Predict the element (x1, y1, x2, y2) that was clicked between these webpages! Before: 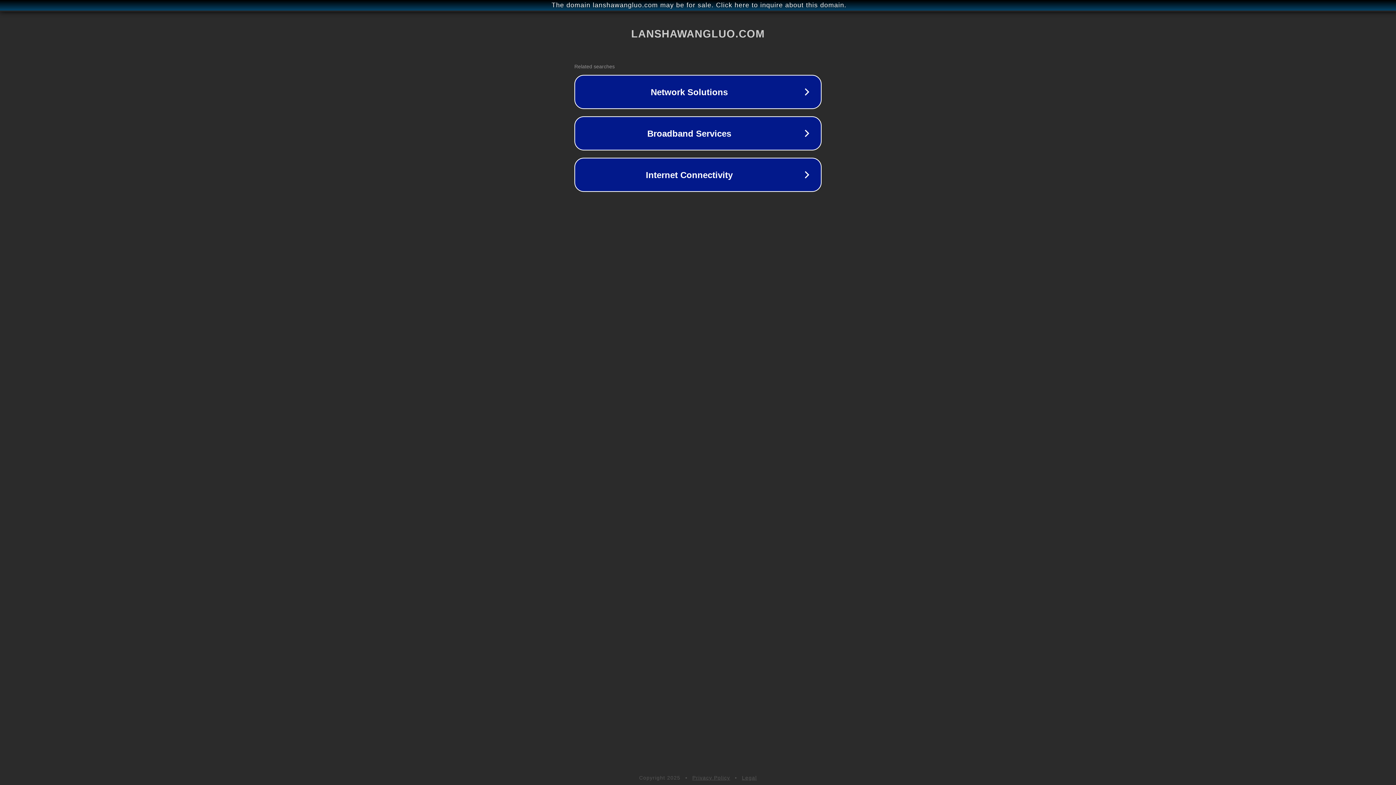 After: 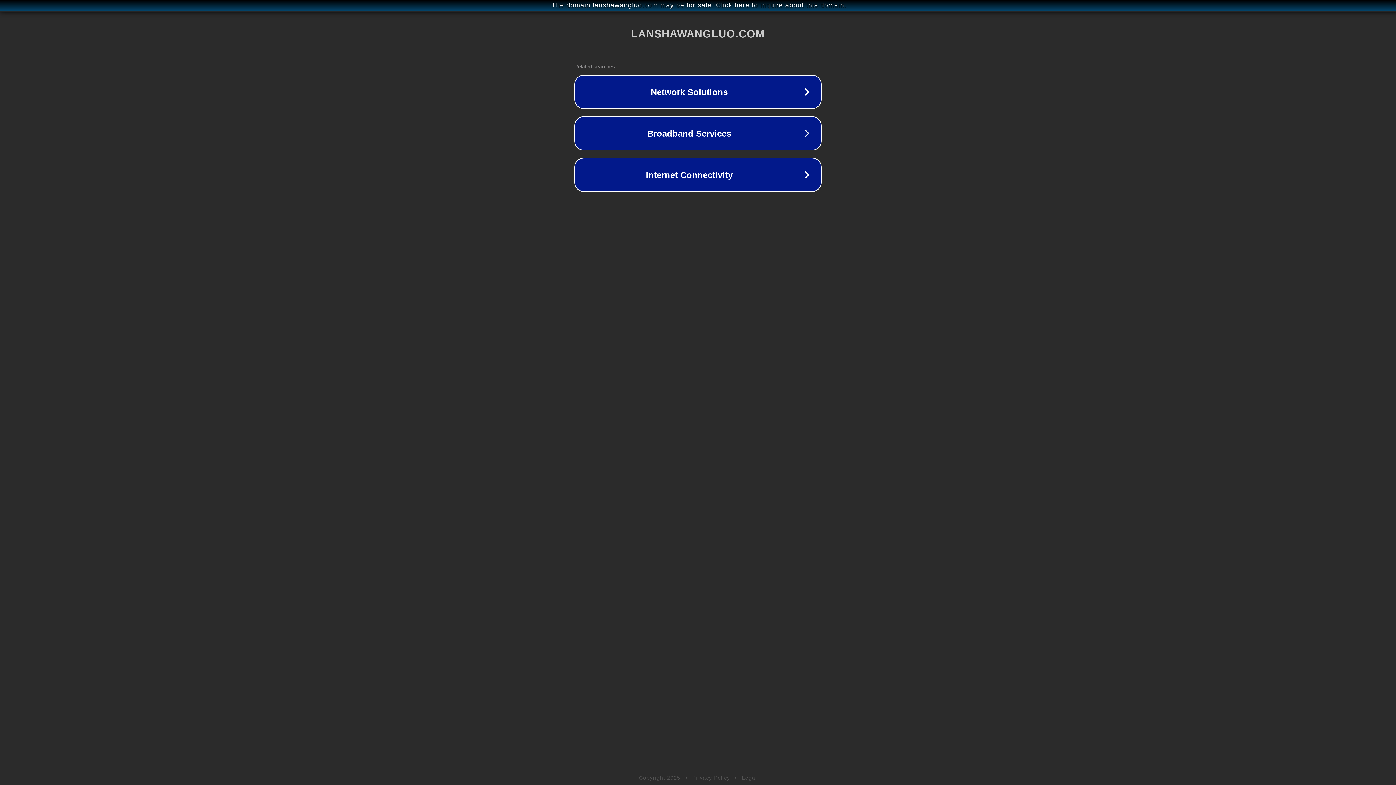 Action: bbox: (692, 775, 730, 781) label: Privacy Policy